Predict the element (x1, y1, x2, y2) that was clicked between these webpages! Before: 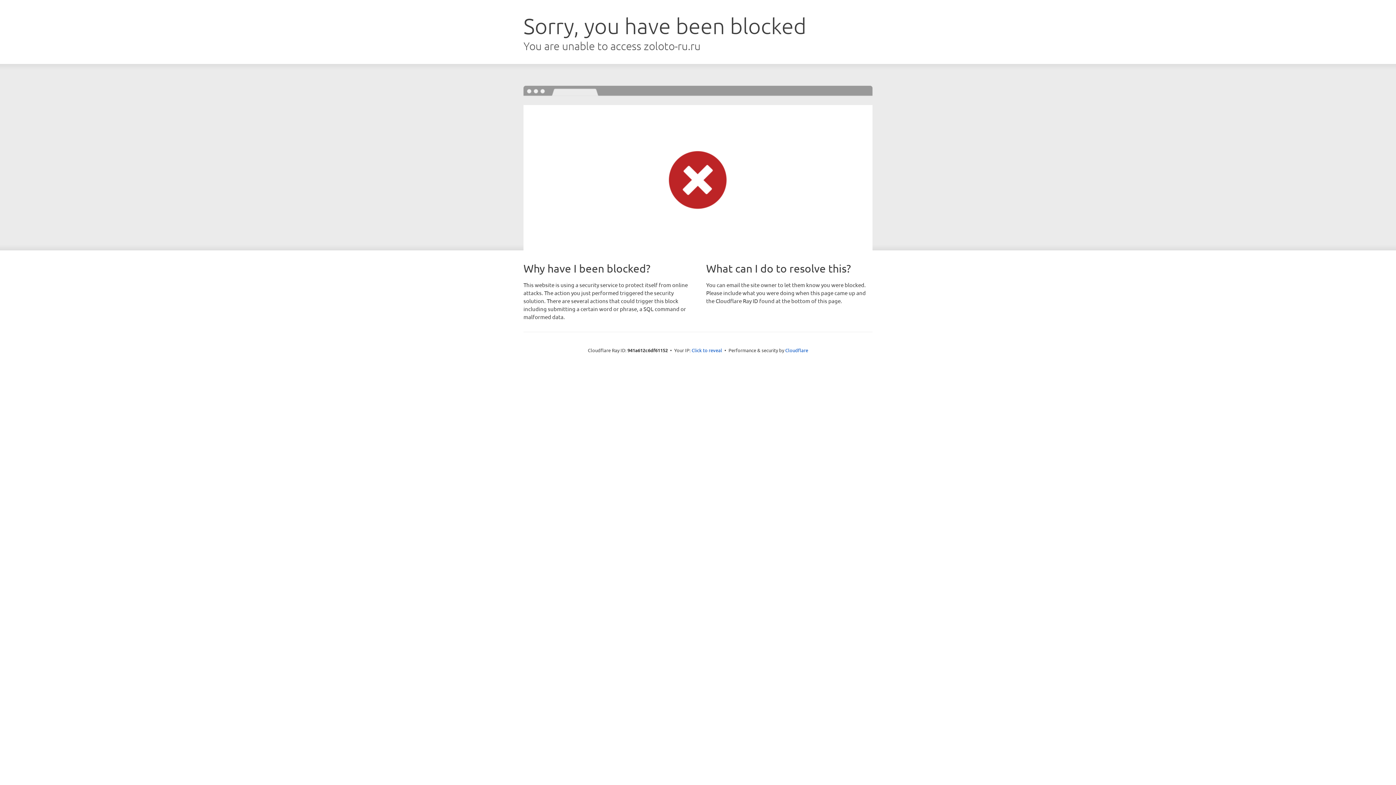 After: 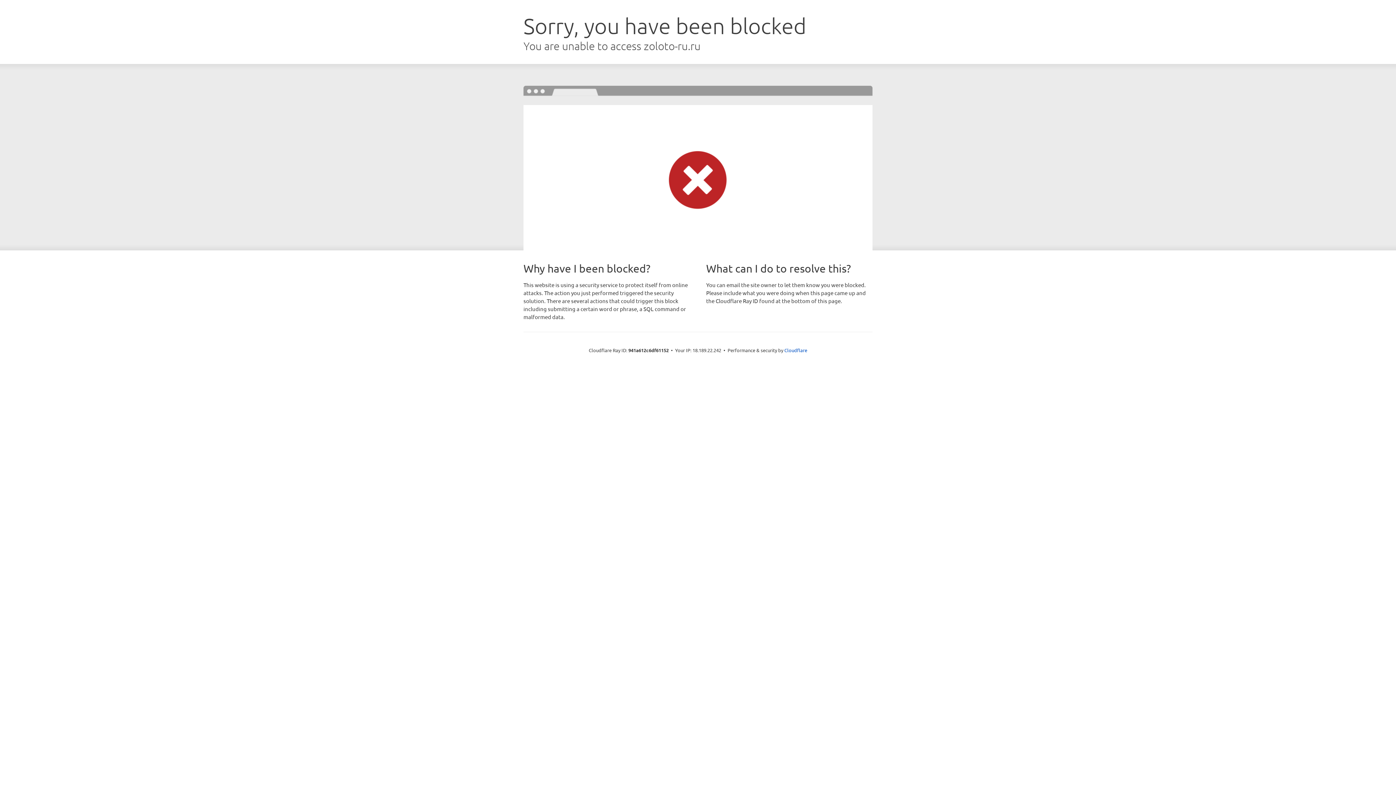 Action: label: Click to reveal bbox: (691, 346, 722, 353)